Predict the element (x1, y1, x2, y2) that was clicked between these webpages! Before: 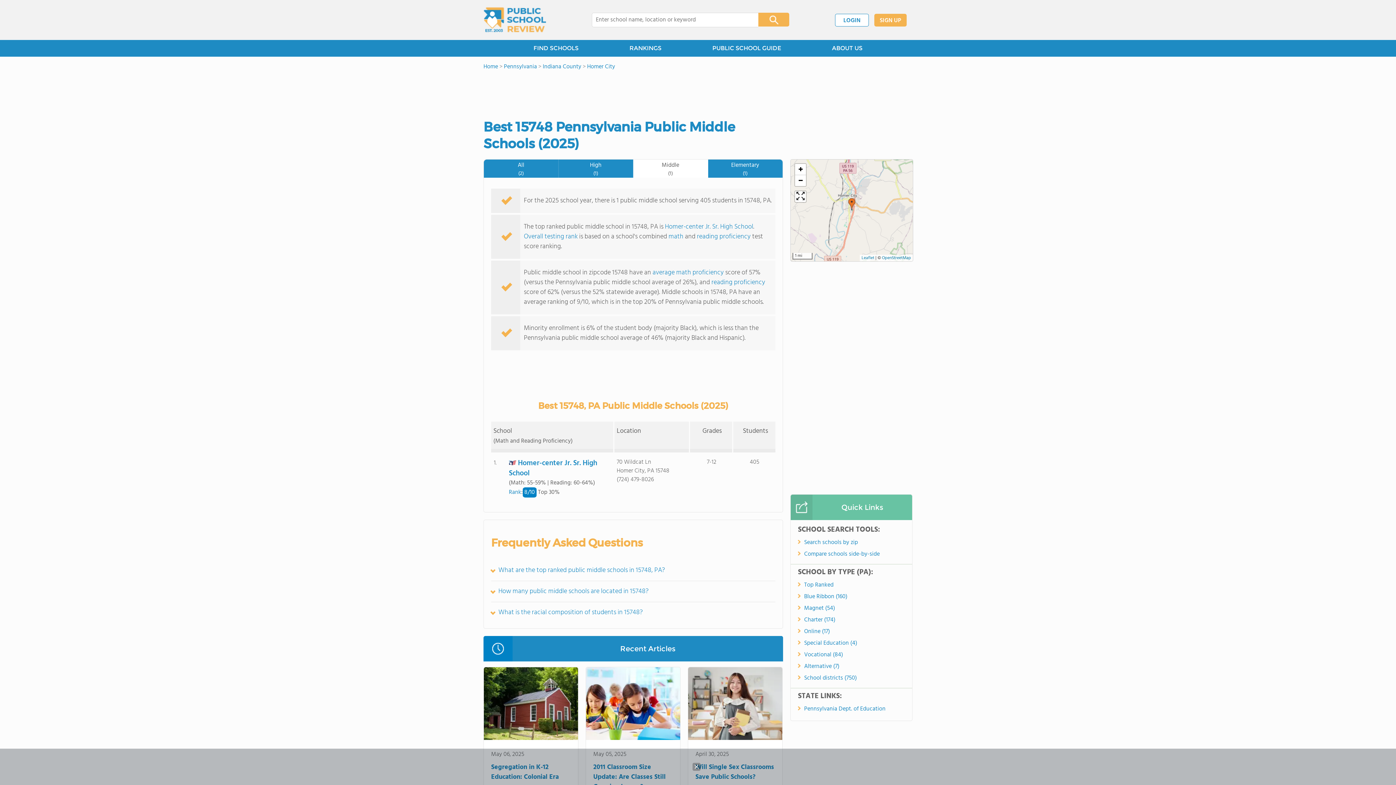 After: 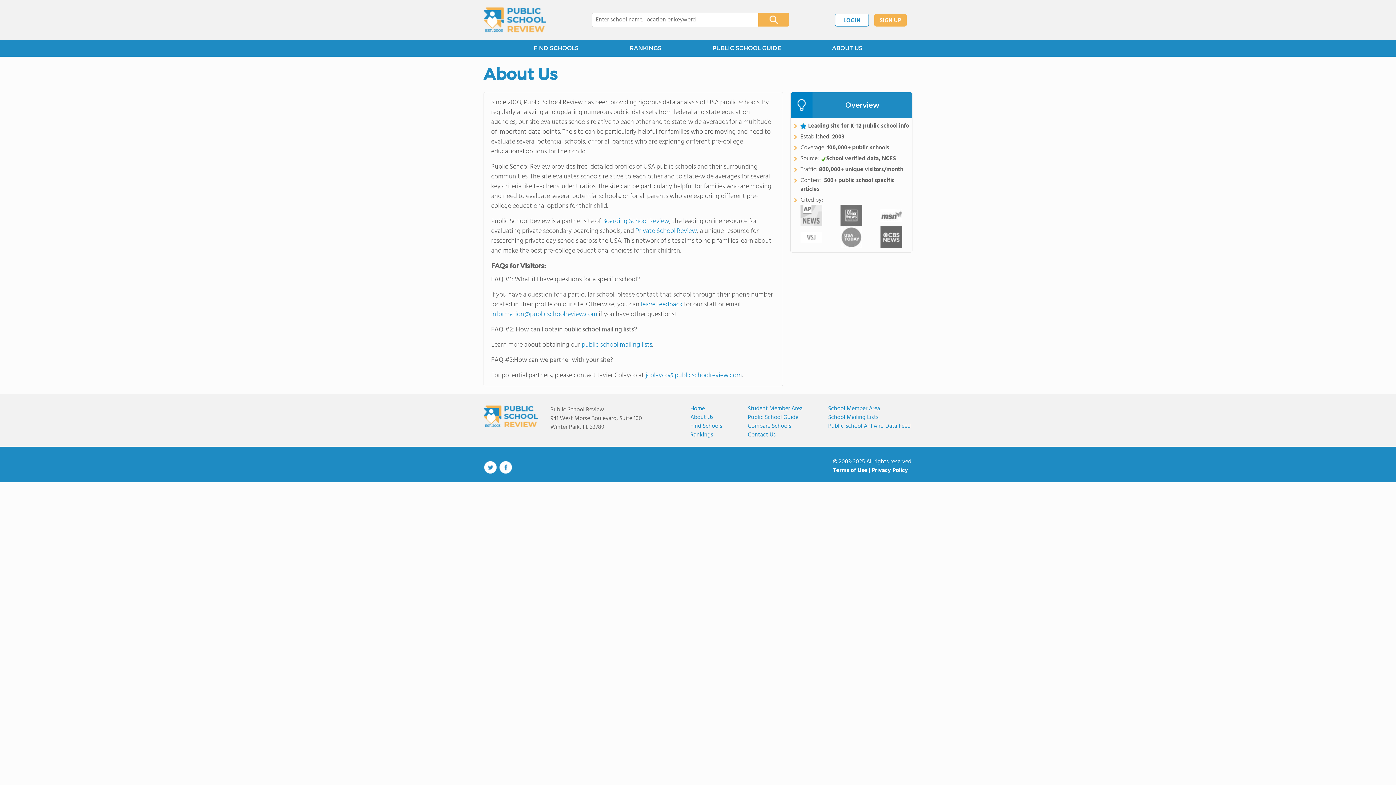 Action: bbox: (806, 40, 888, 56) label: ABOUT US